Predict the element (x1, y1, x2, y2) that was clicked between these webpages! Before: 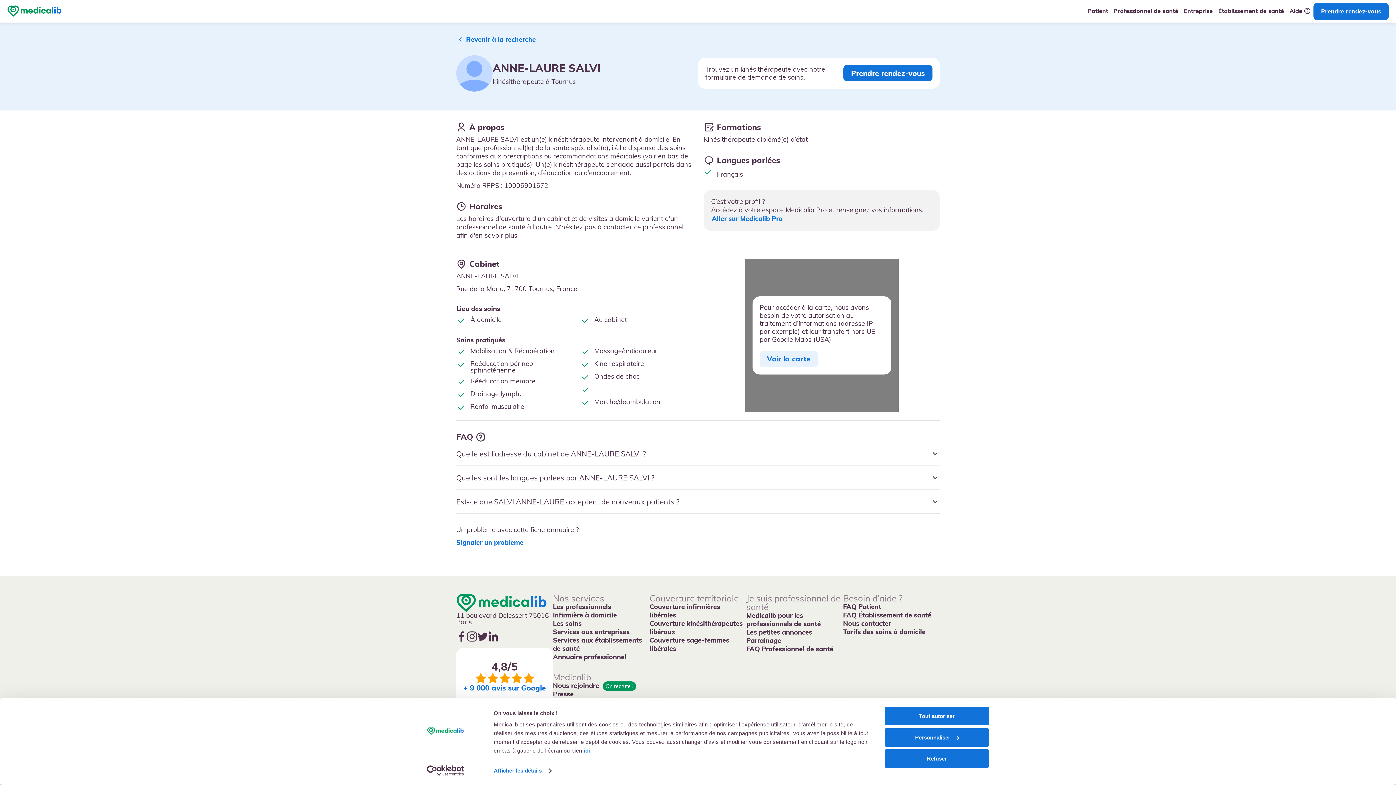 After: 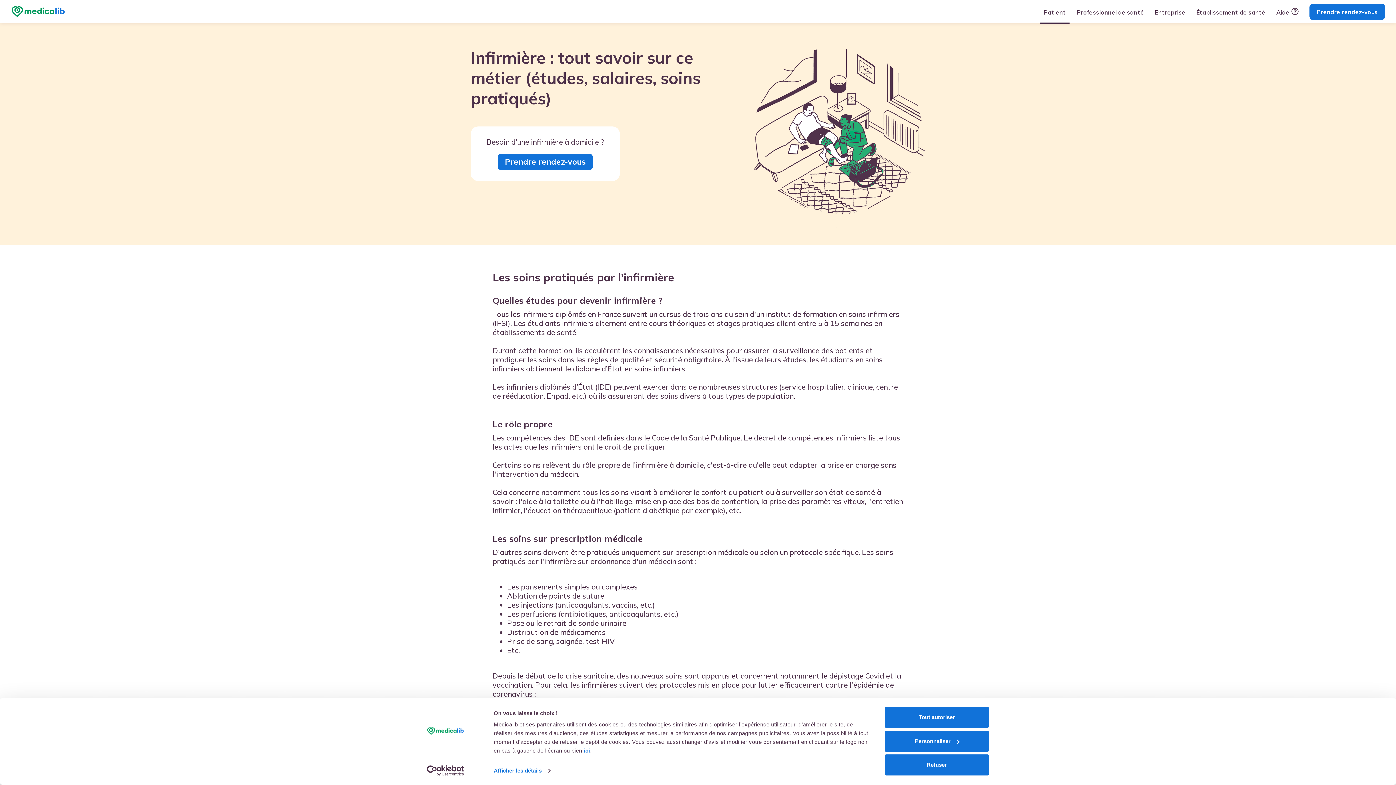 Action: bbox: (553, 611, 617, 619) label: Infirmière à domicile